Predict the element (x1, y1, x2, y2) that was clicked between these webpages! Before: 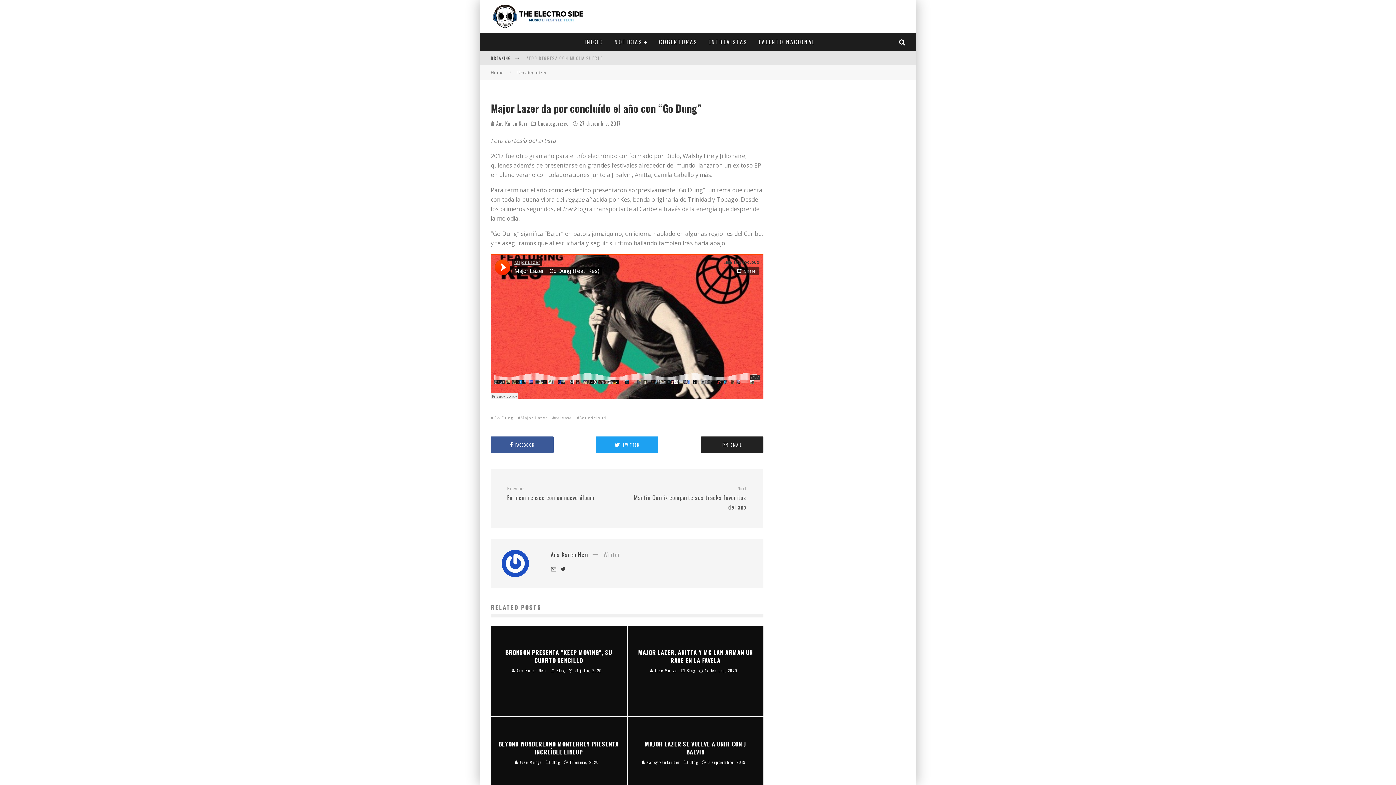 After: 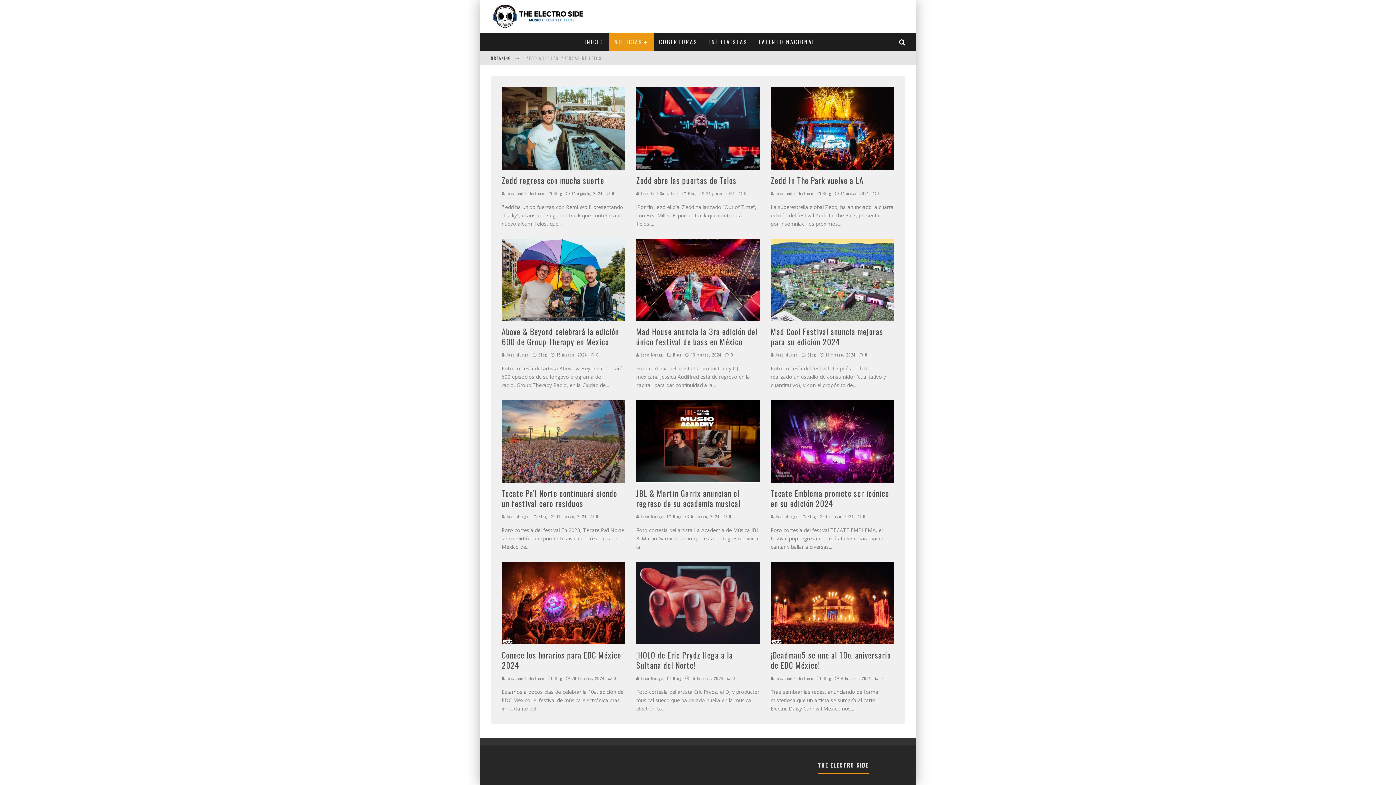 Action: bbox: (609, 32, 653, 50) label: NOTICIAS